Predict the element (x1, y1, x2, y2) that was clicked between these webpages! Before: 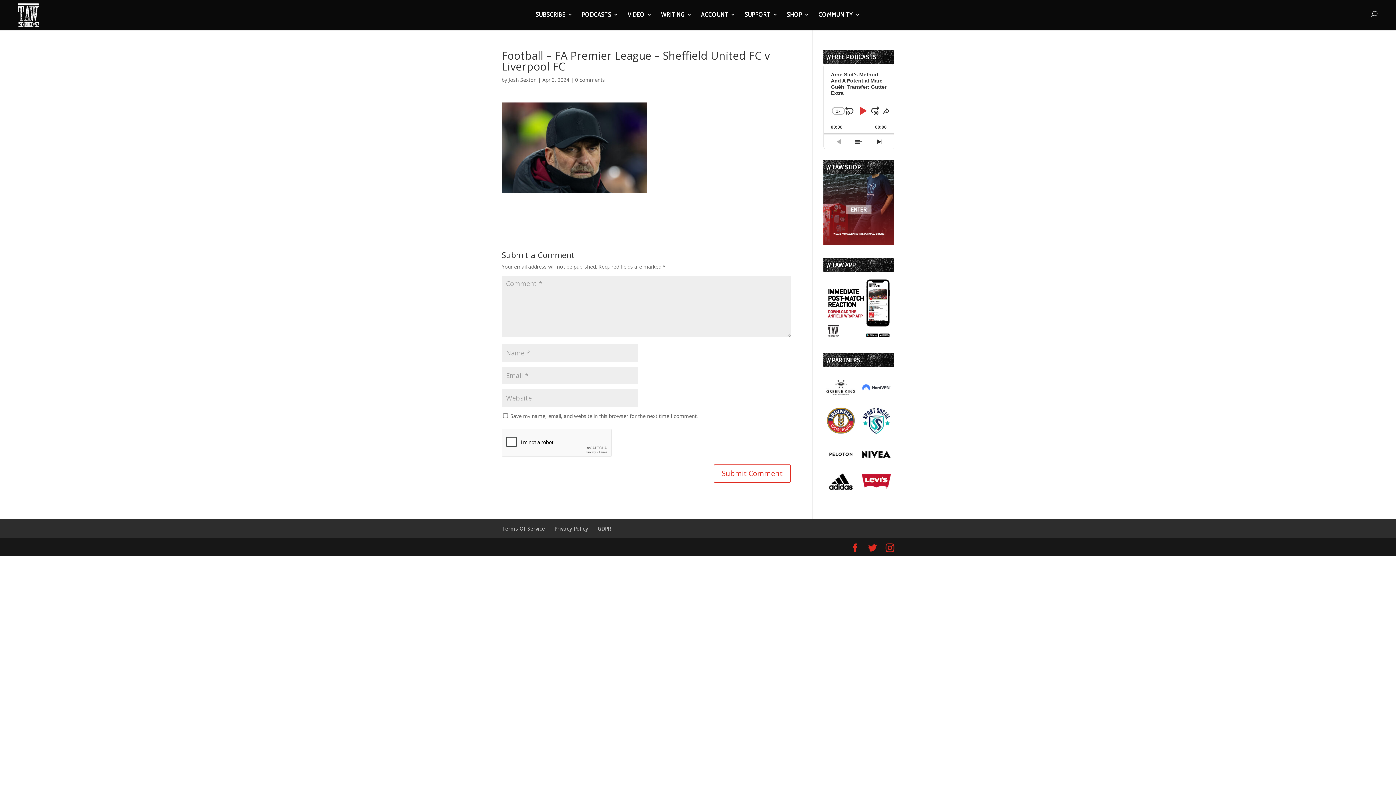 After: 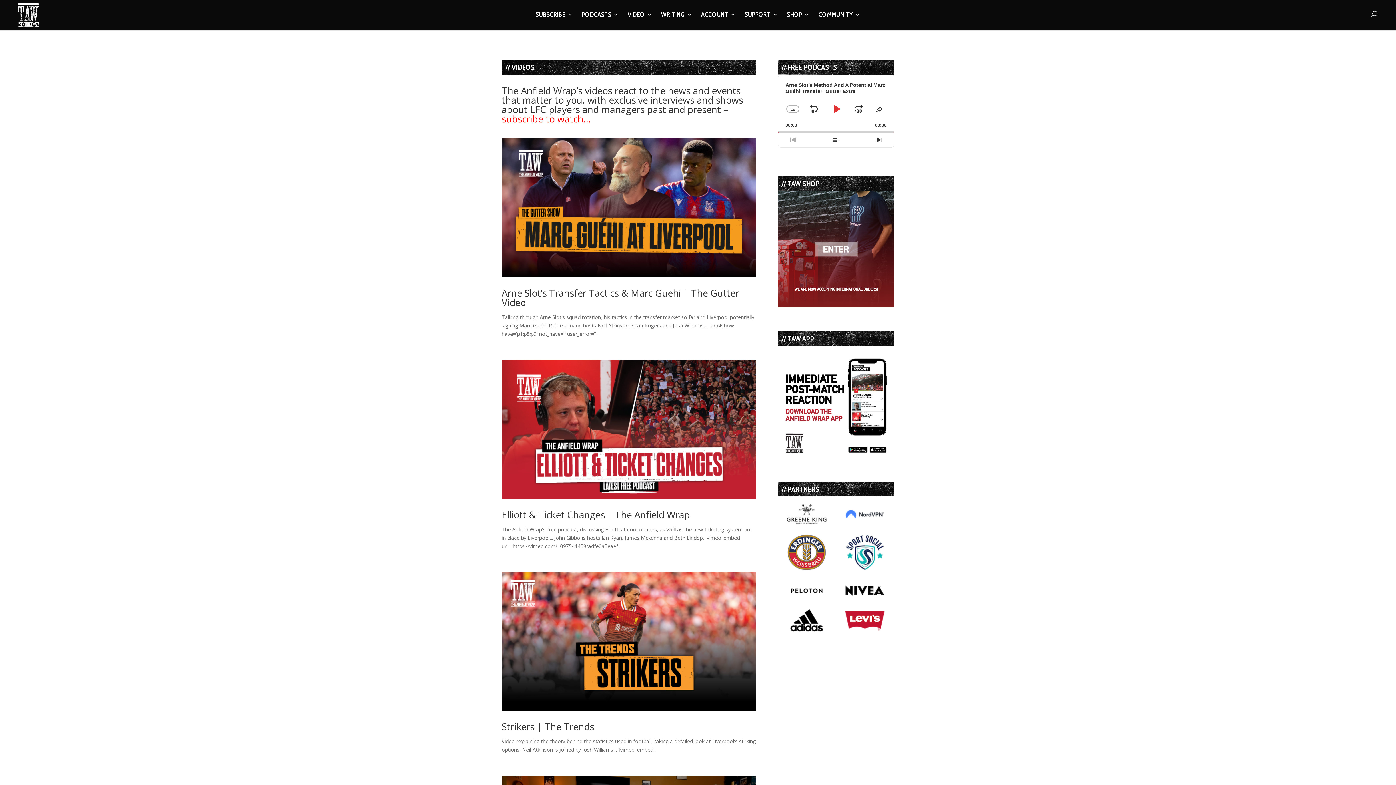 Action: bbox: (627, 12, 652, 29) label: VIDEO